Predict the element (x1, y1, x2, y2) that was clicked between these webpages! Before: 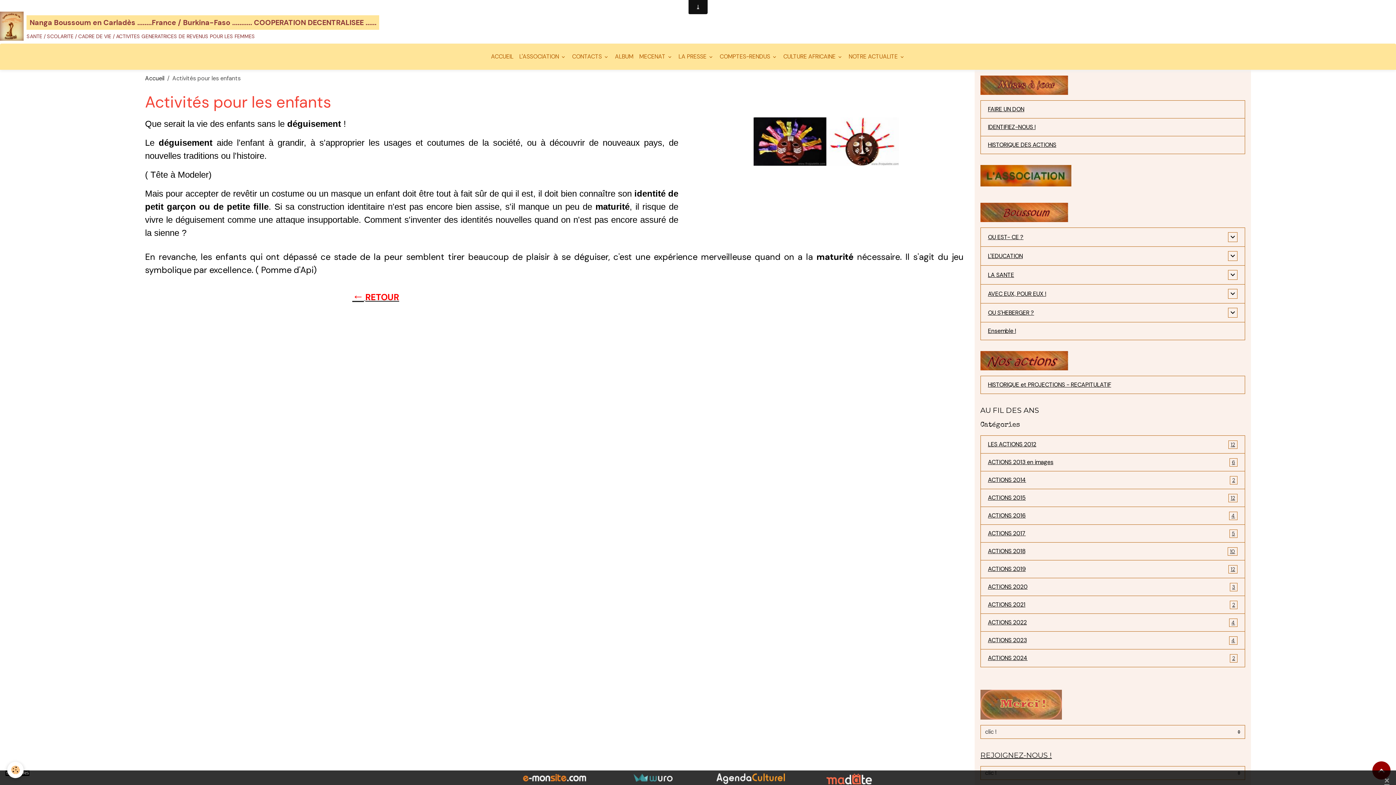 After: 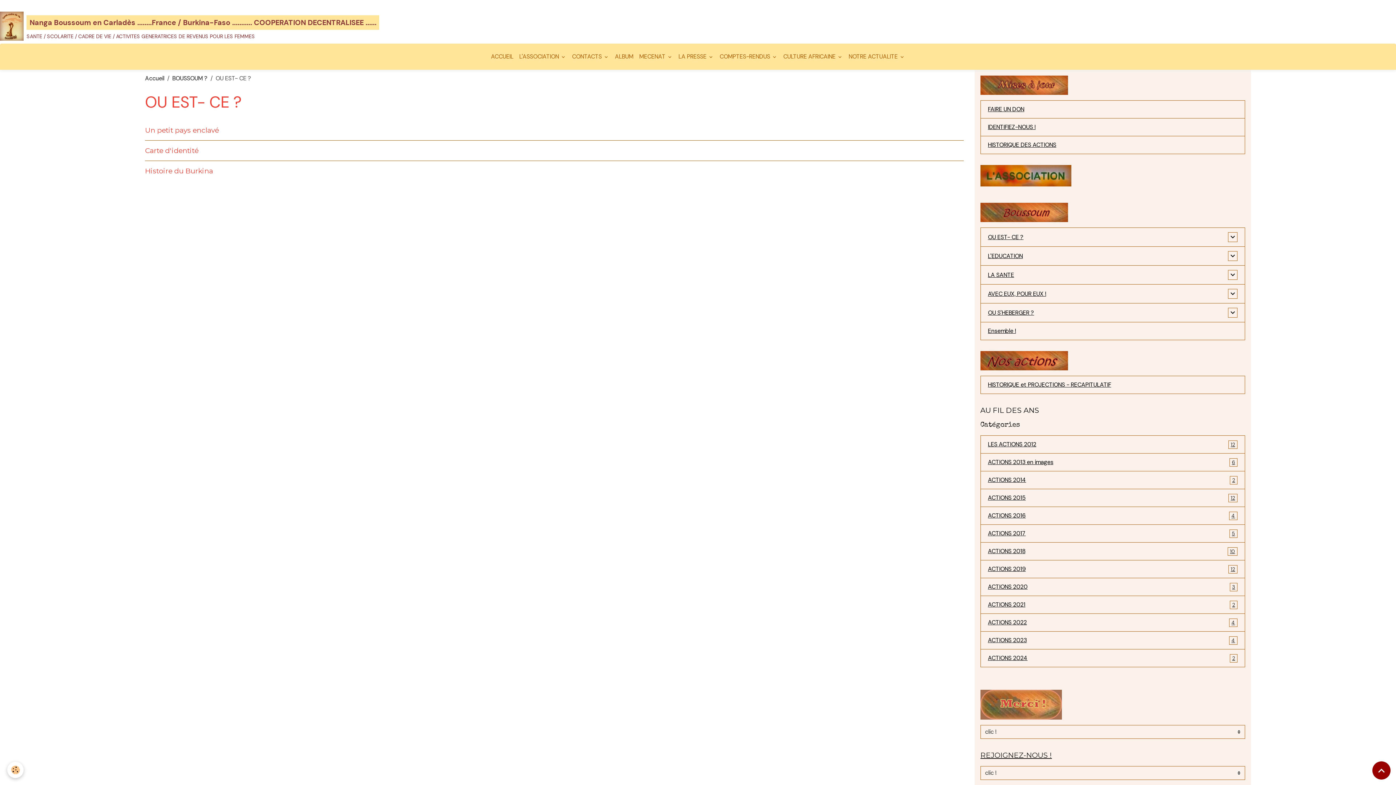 Action: bbox: (988, 232, 1228, 241) label: OU EST- CE ?